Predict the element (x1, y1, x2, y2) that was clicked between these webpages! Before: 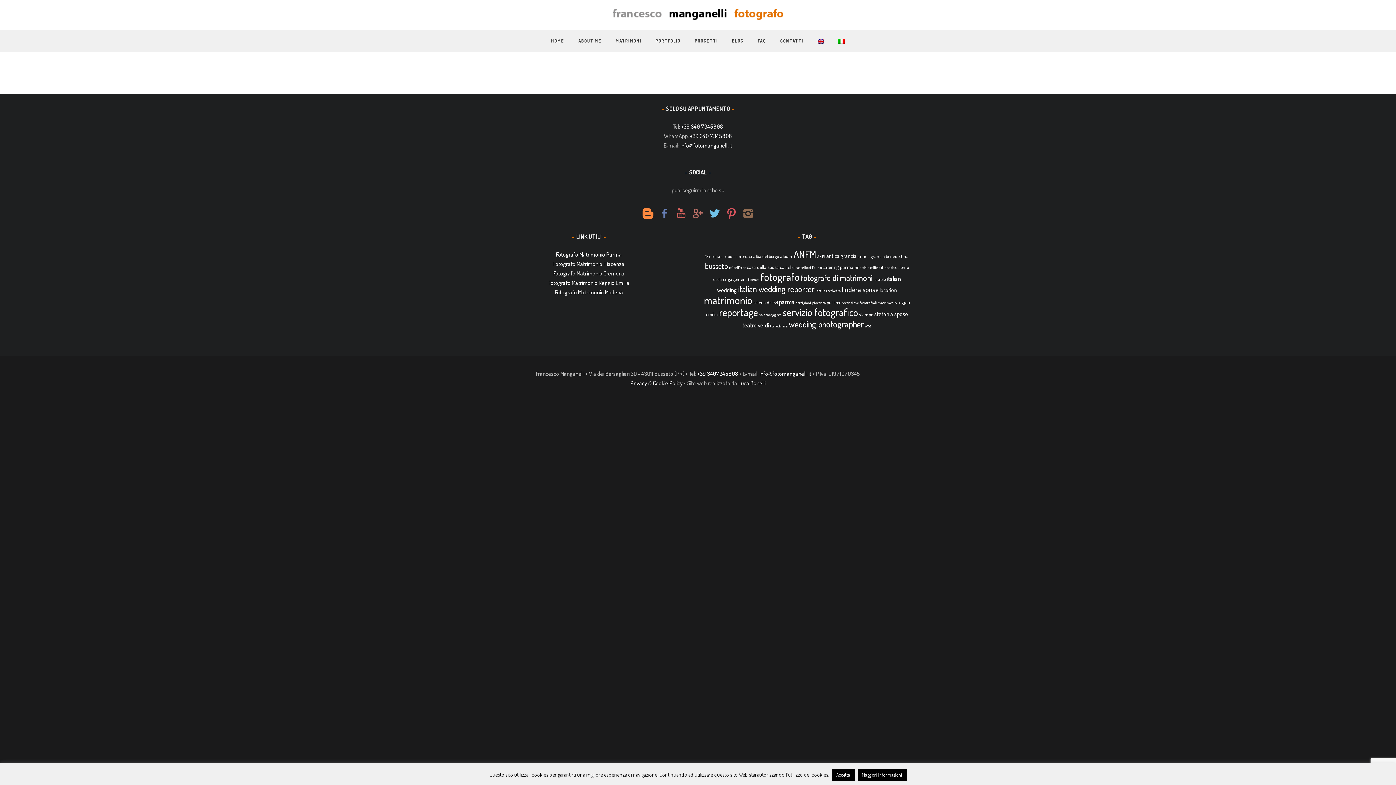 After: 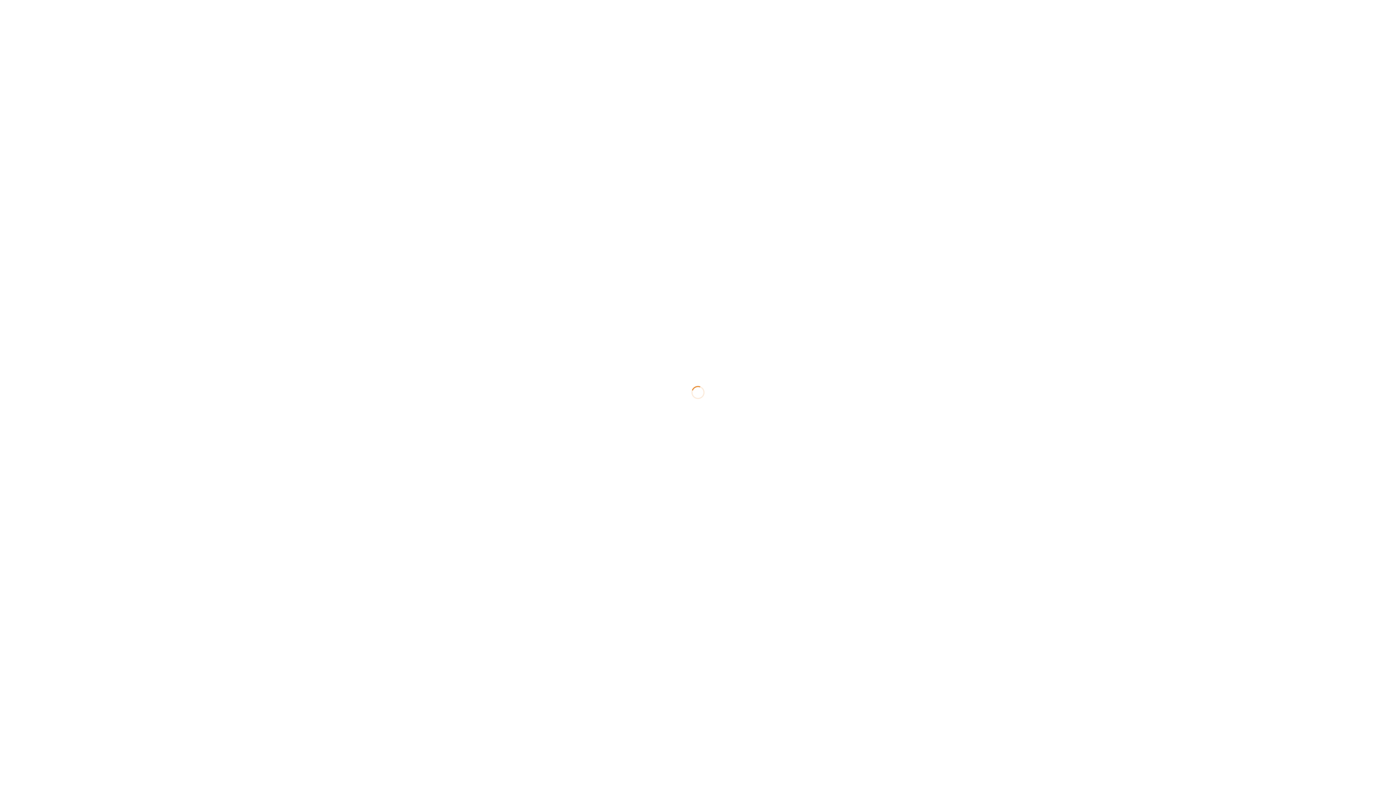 Action: label: servizio fotografico (45 elementi) bbox: (782, 305, 858, 318)